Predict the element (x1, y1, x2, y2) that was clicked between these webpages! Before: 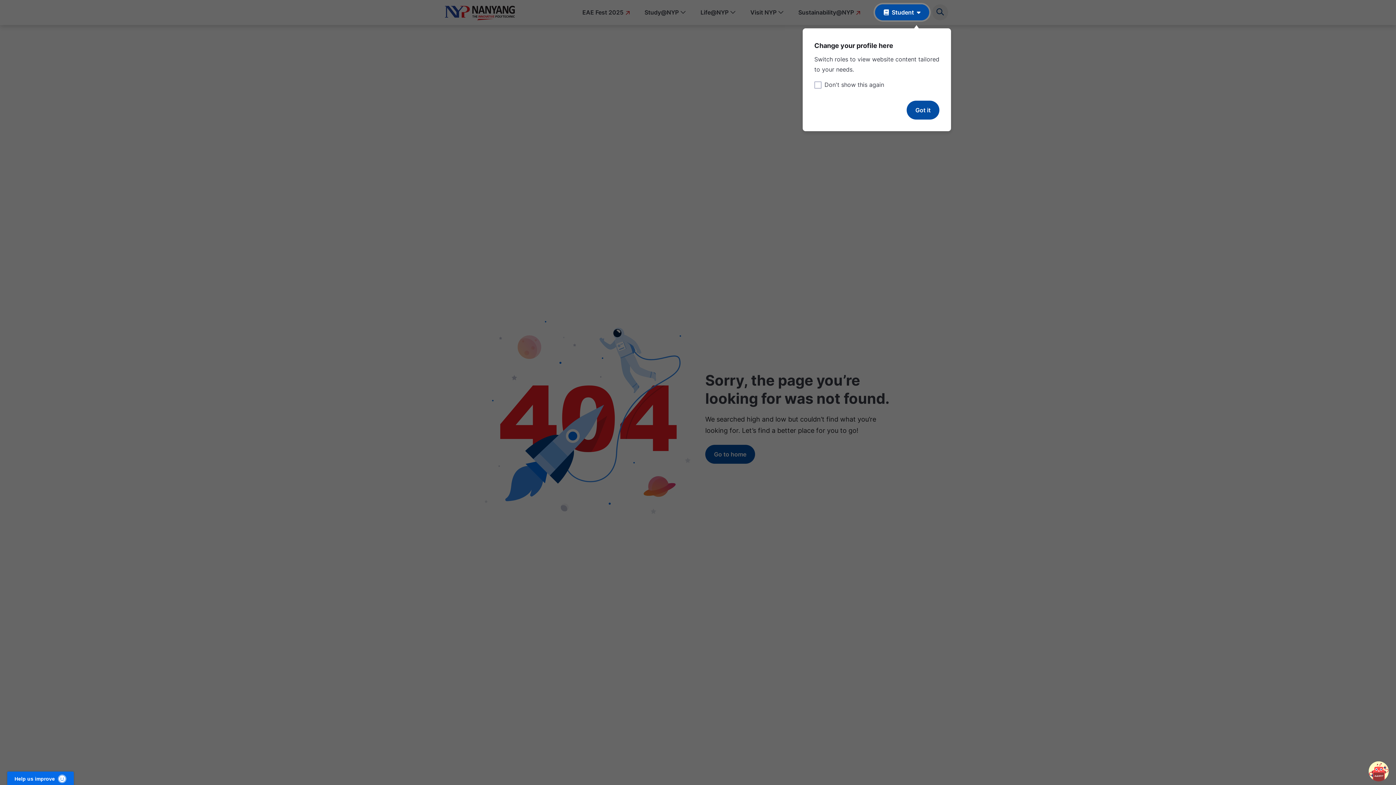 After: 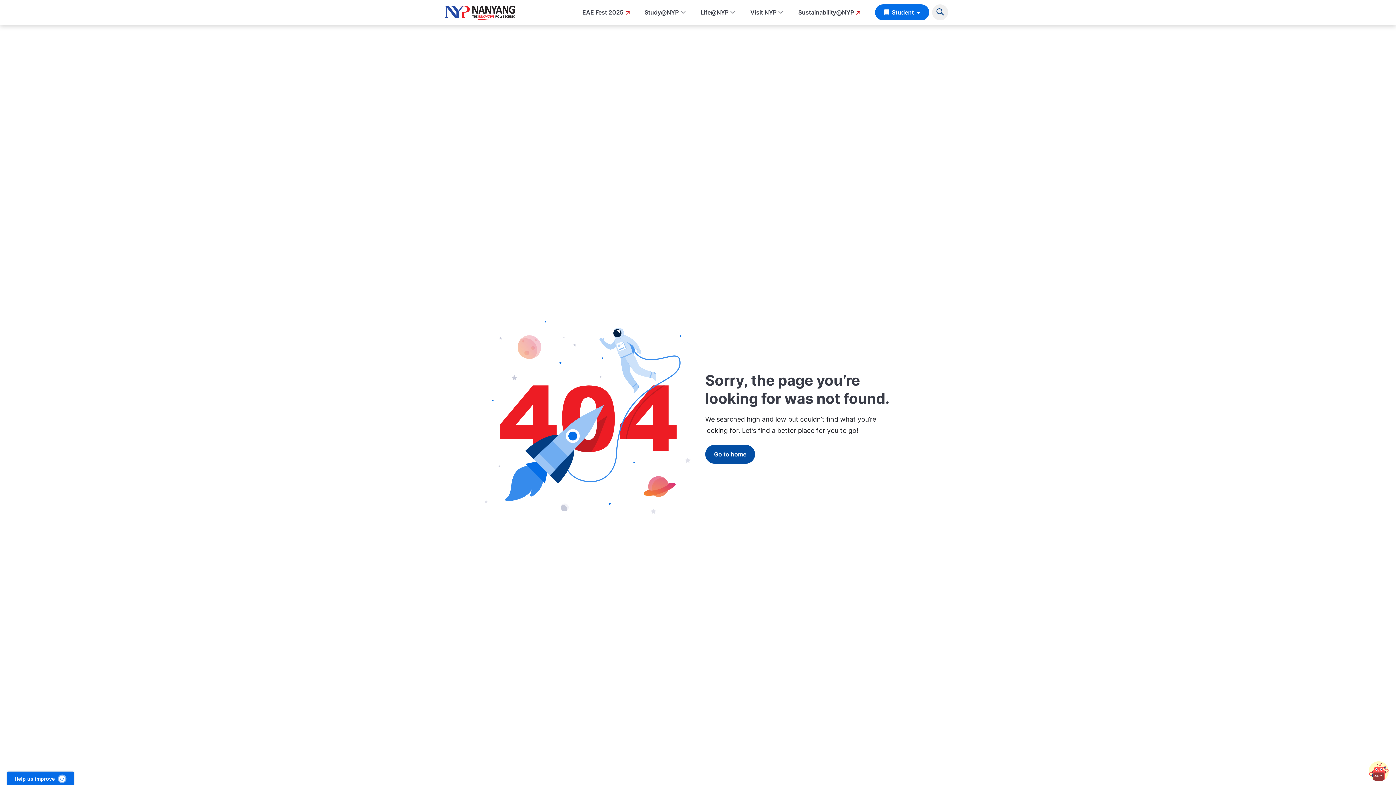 Action: label: Student bbox: (875, 4, 929, 20)